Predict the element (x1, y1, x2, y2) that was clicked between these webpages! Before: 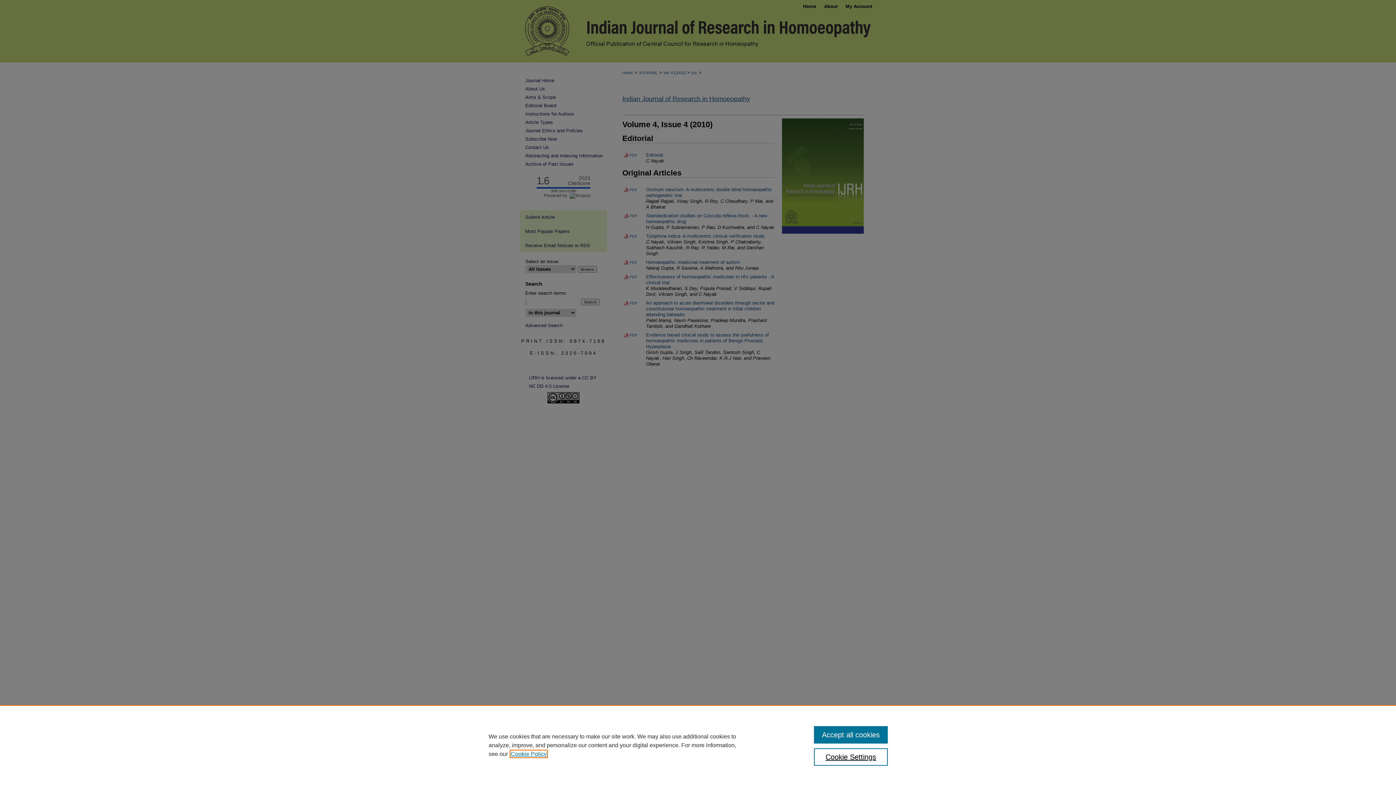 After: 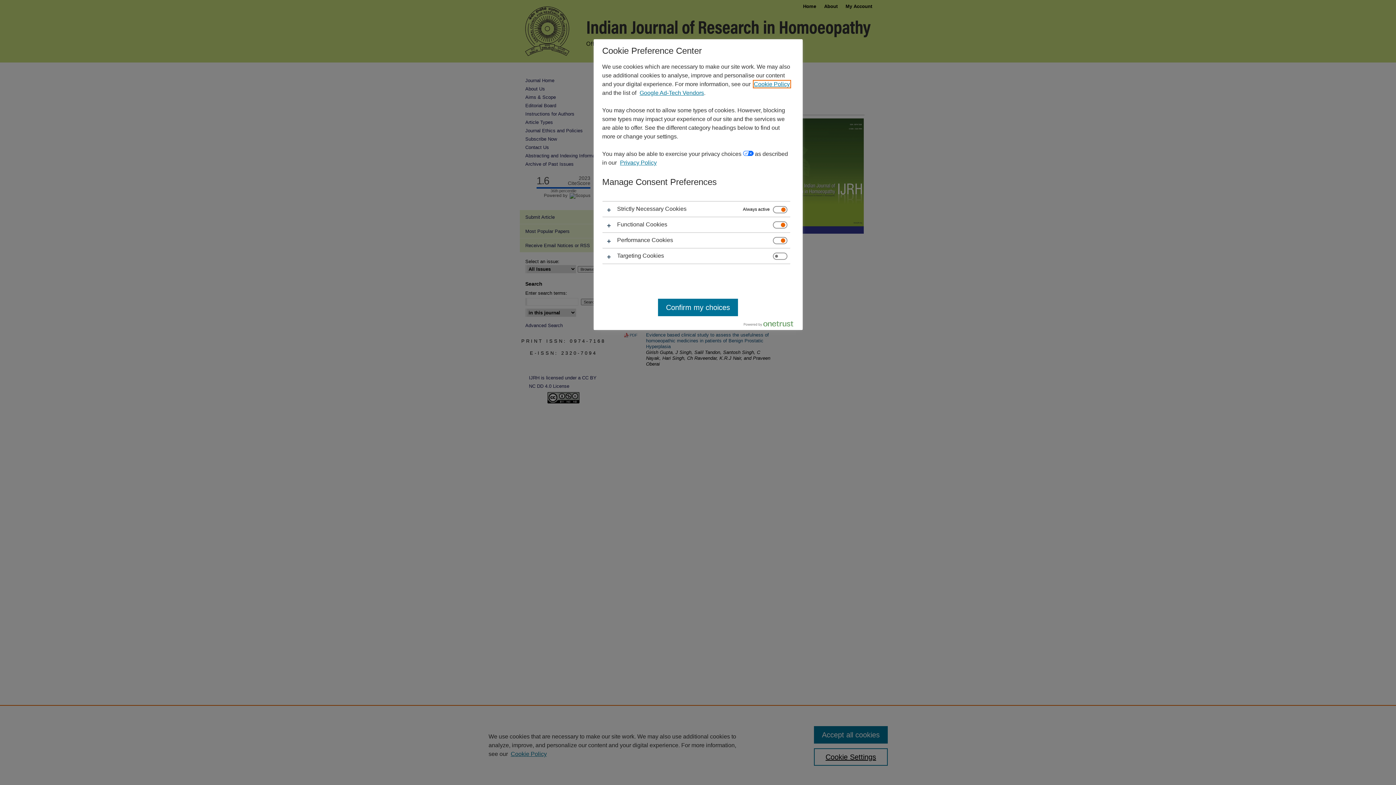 Action: label: Cookie Settings bbox: (814, 748, 887, 766)